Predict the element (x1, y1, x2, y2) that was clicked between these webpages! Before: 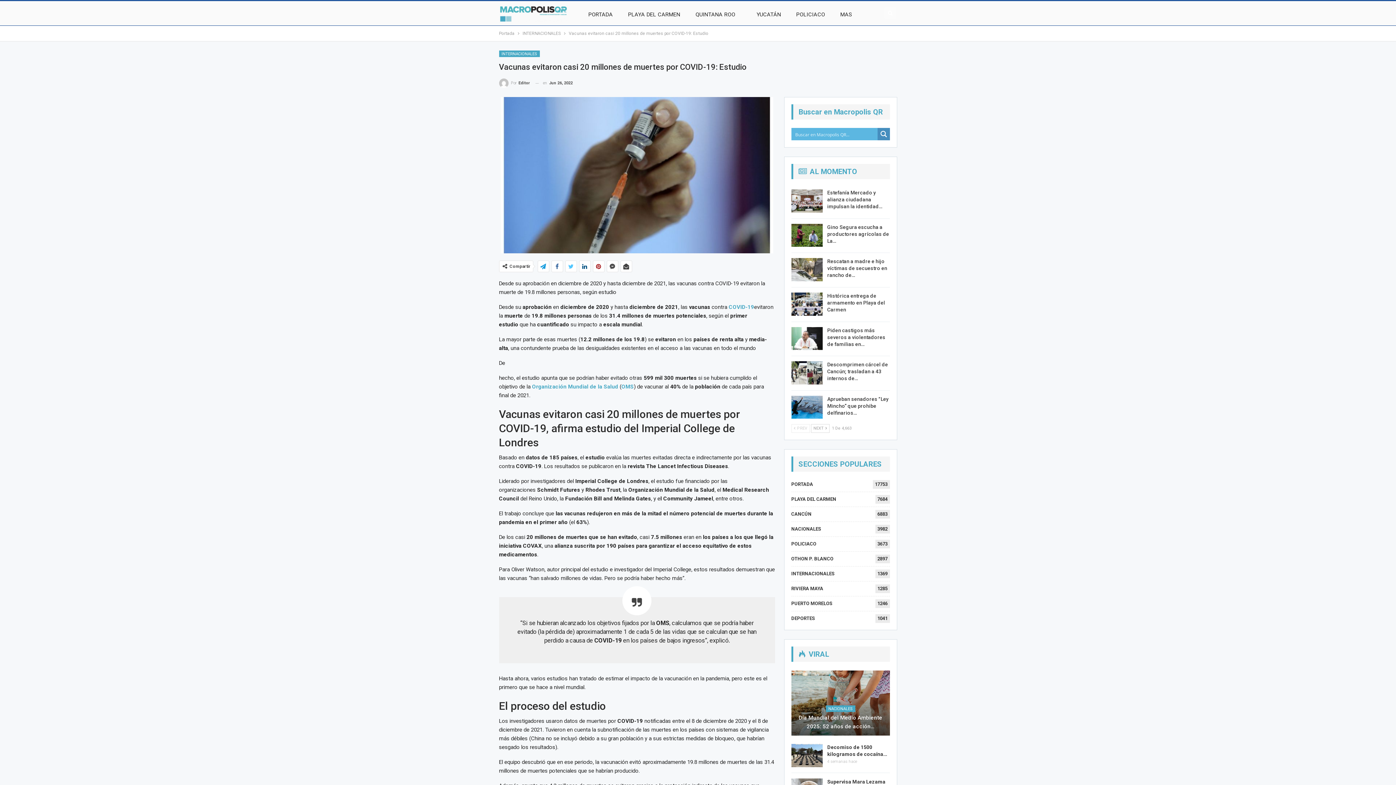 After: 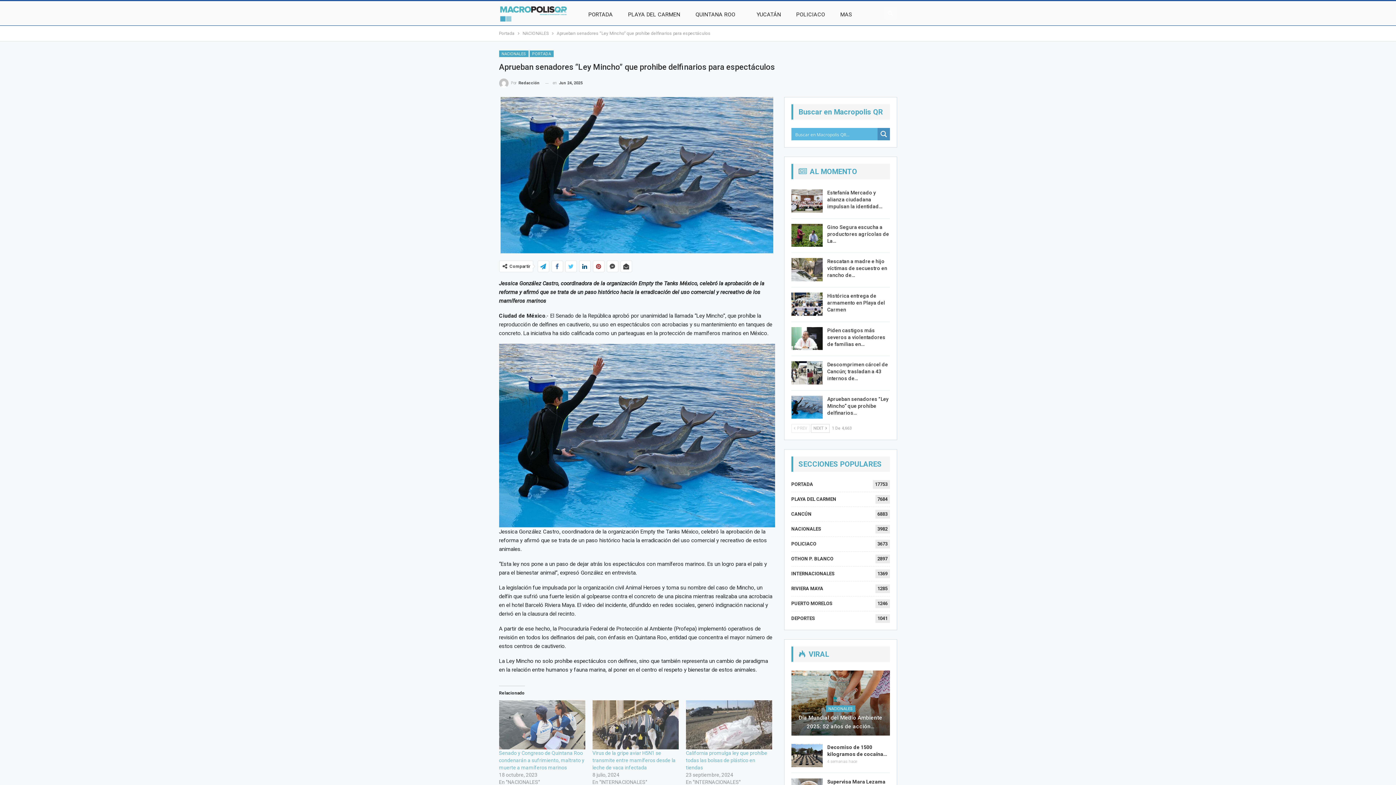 Action: bbox: (791, 395, 822, 419)